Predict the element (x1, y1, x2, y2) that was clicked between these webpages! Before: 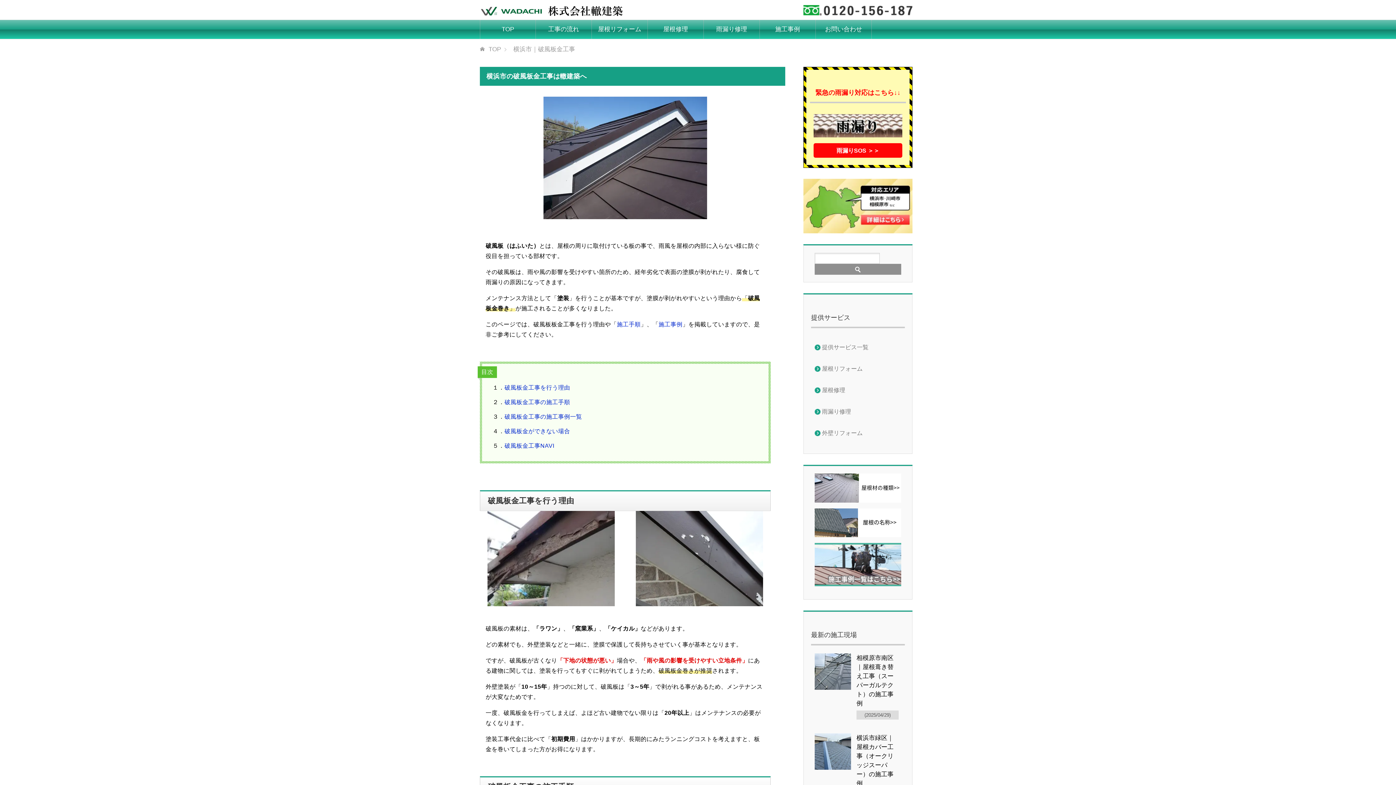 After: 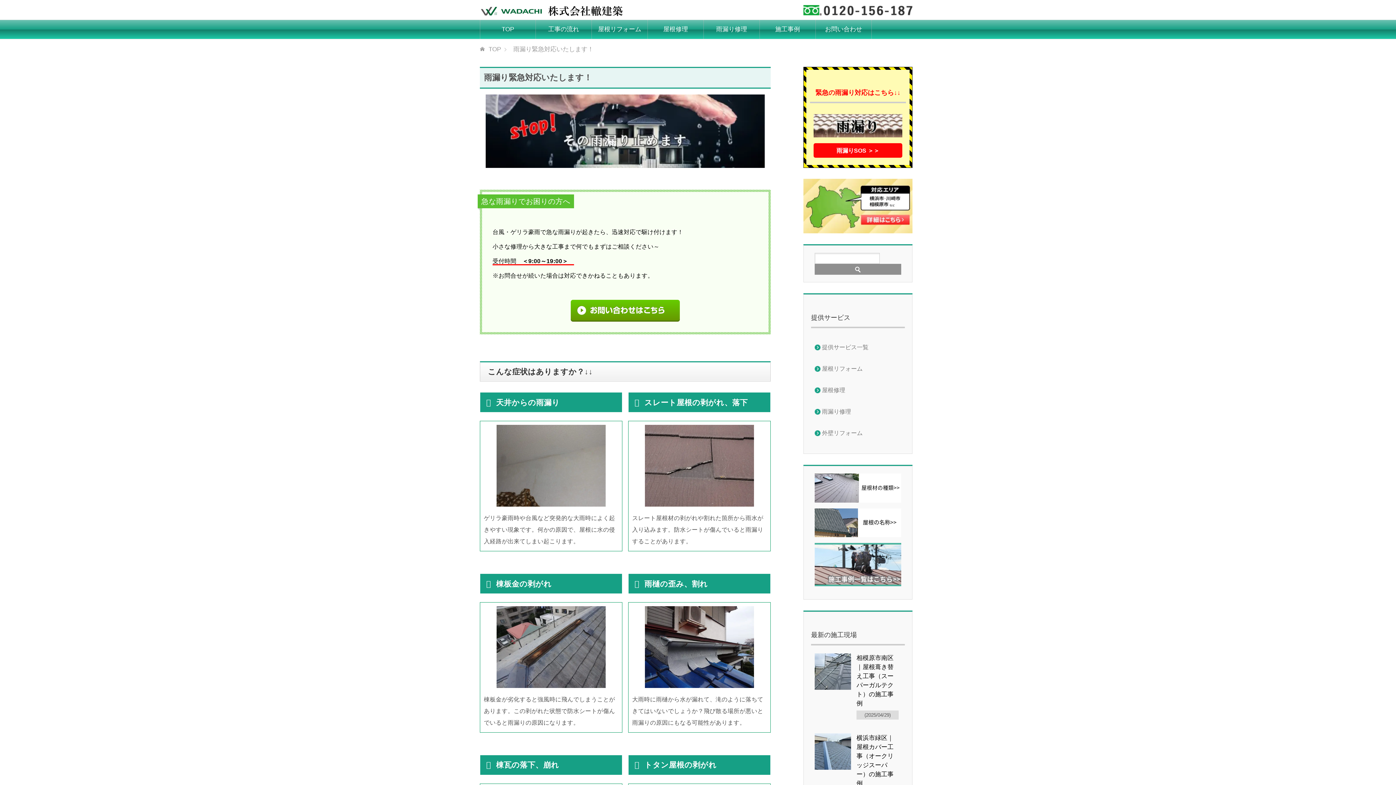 Action: bbox: (813, 143, 902, 157) label: 雨漏りSOS ＞＞